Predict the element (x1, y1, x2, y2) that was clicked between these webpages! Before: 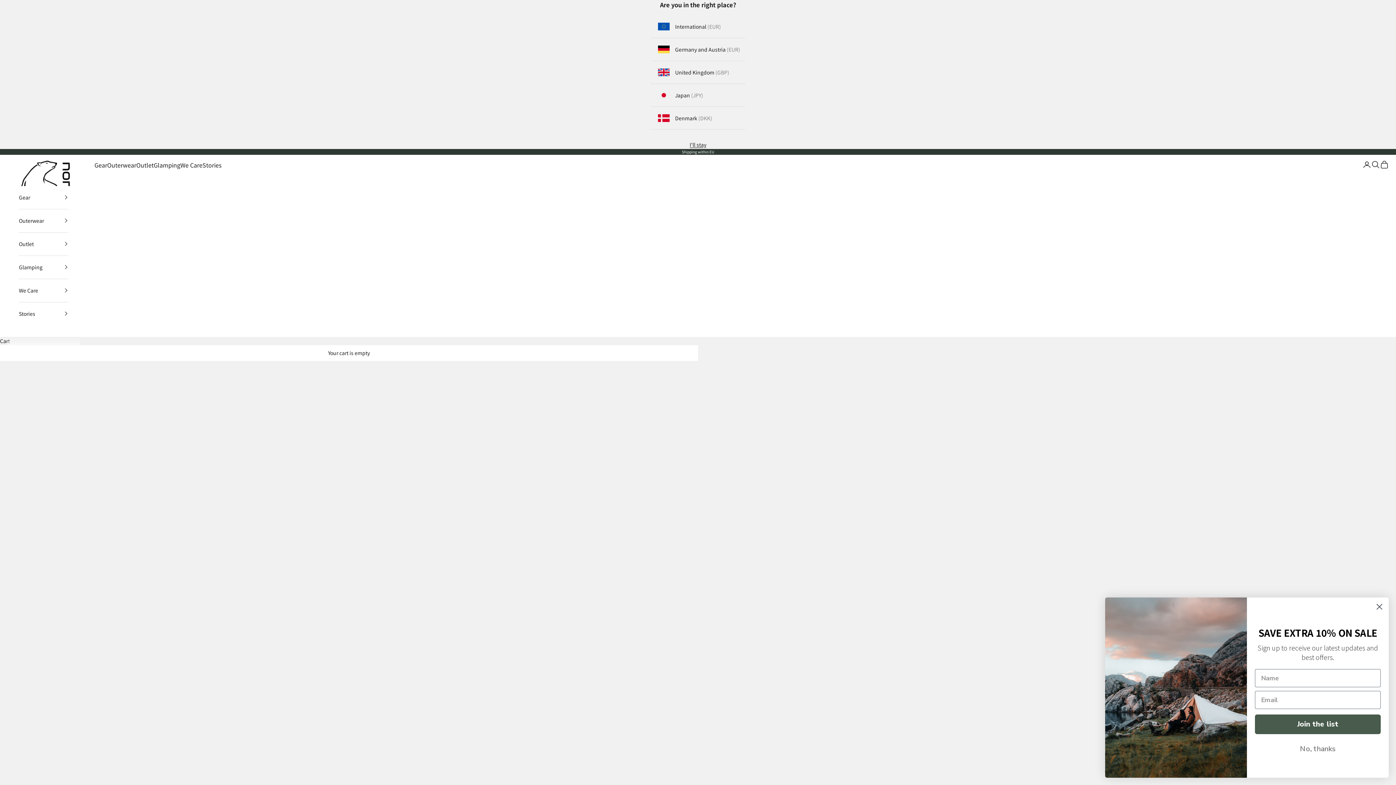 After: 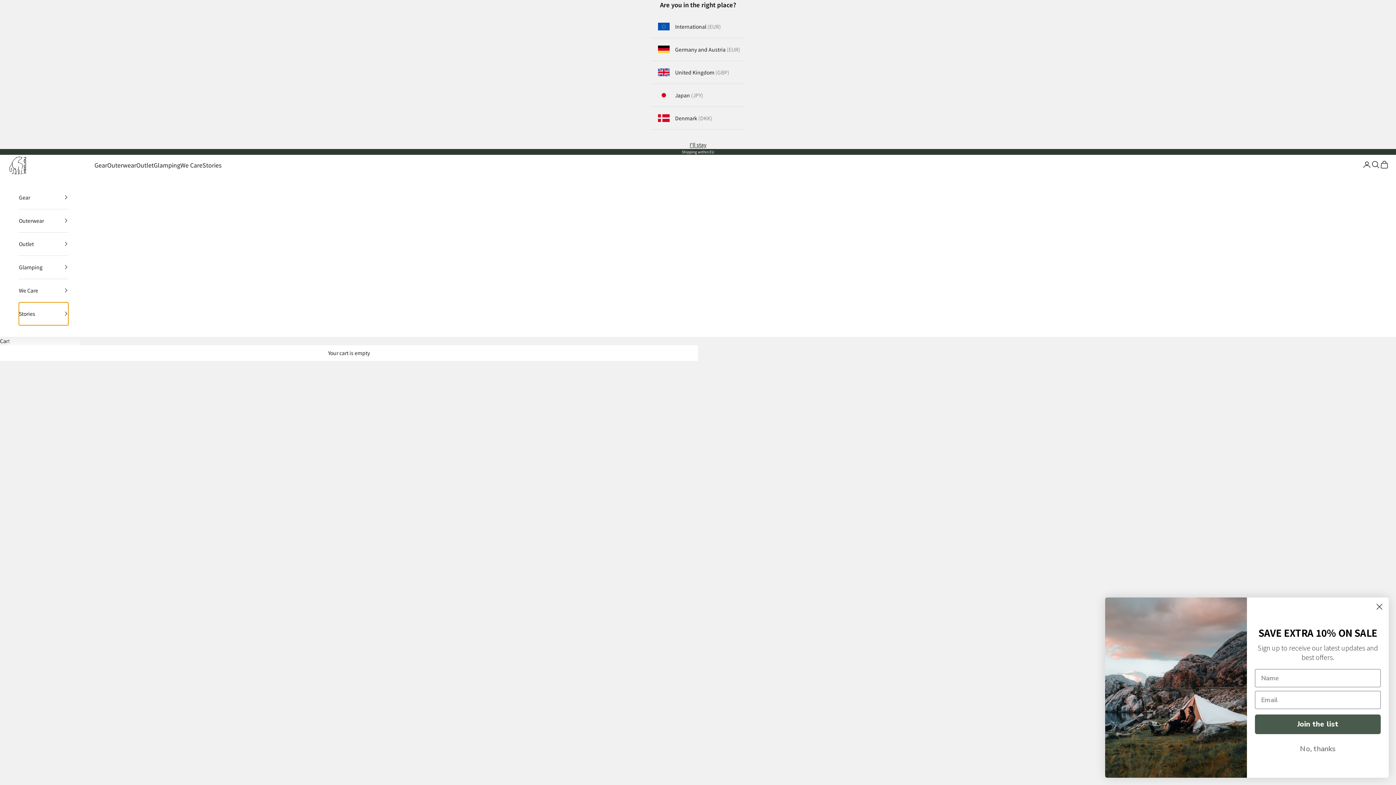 Action: label: Stories bbox: (18, 302, 68, 325)